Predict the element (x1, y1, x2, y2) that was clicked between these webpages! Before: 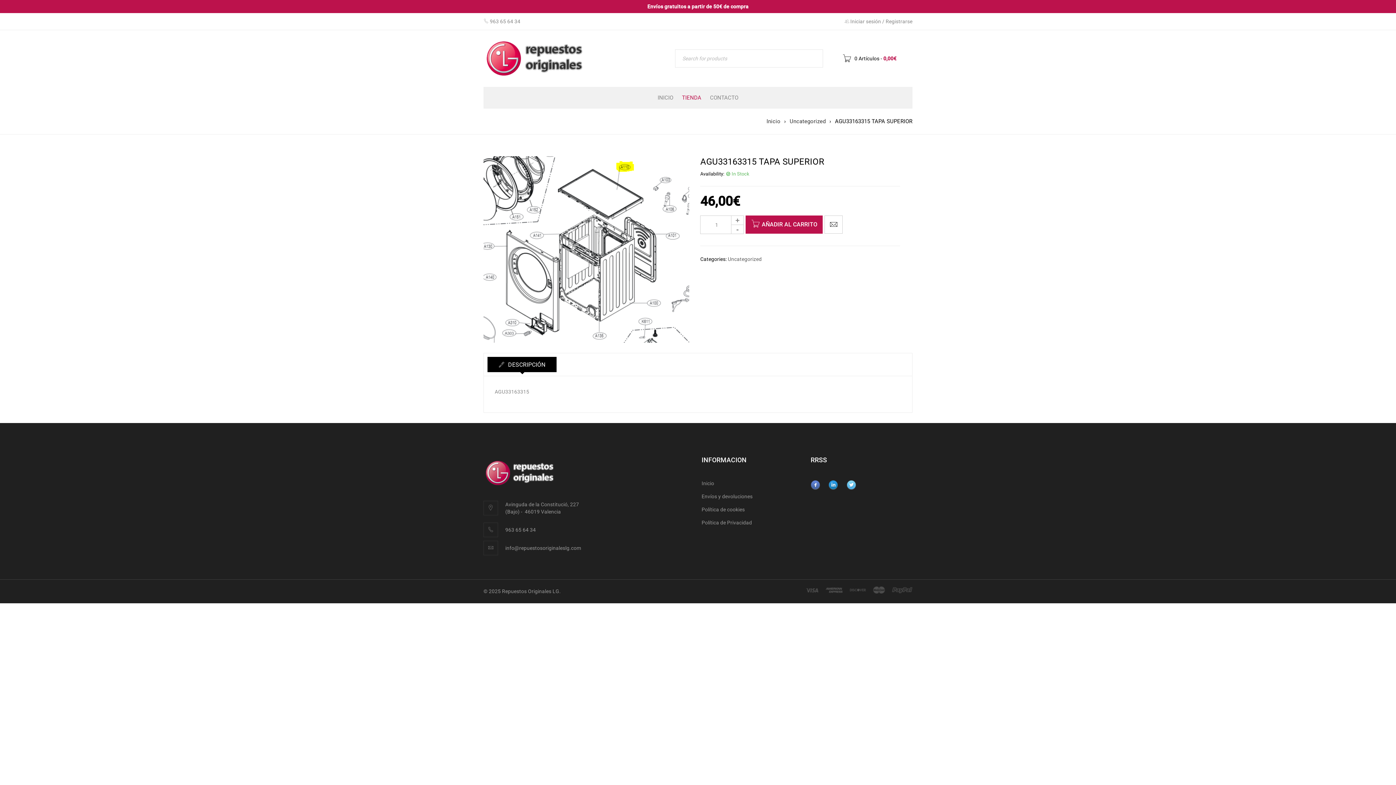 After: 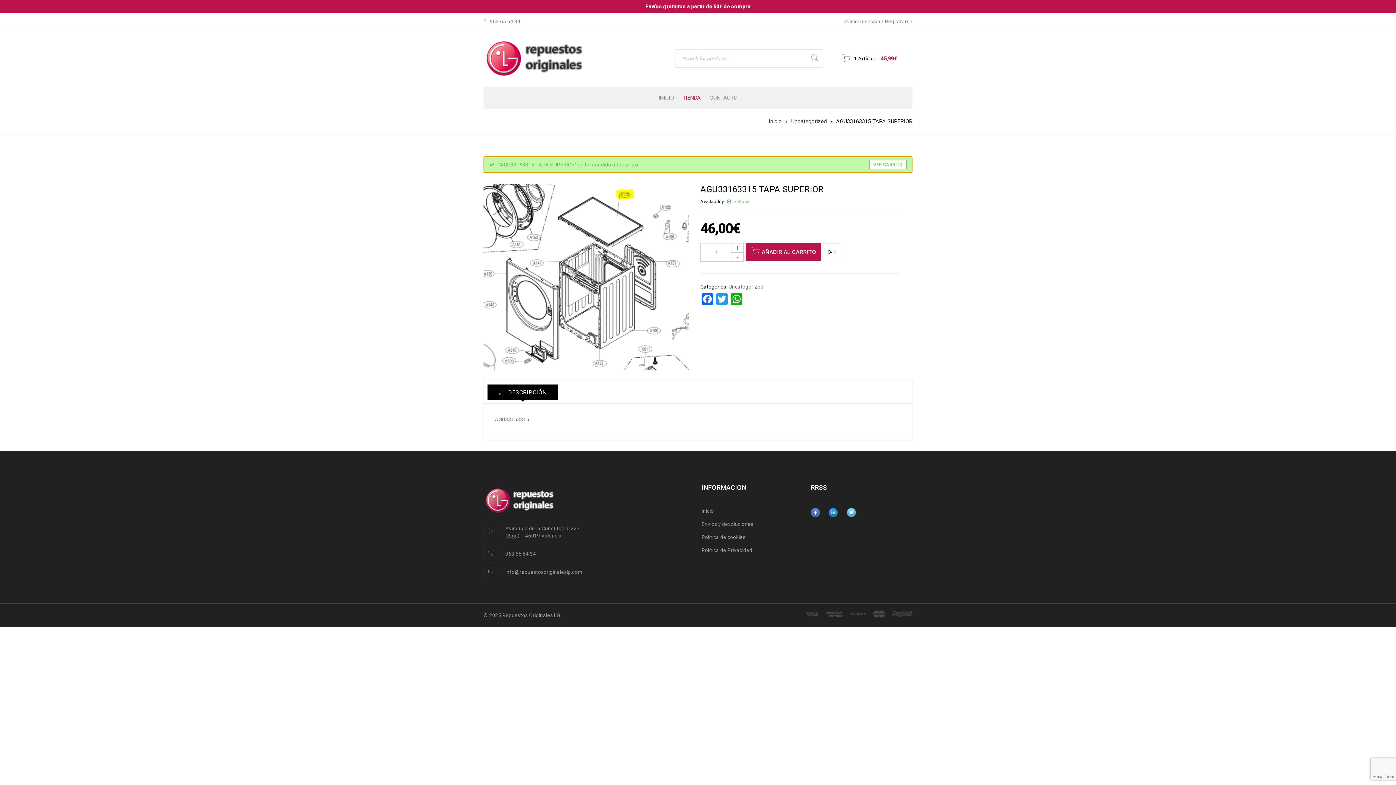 Action: bbox: (745, 215, 823, 233) label: AÑADIR AL CARRITO